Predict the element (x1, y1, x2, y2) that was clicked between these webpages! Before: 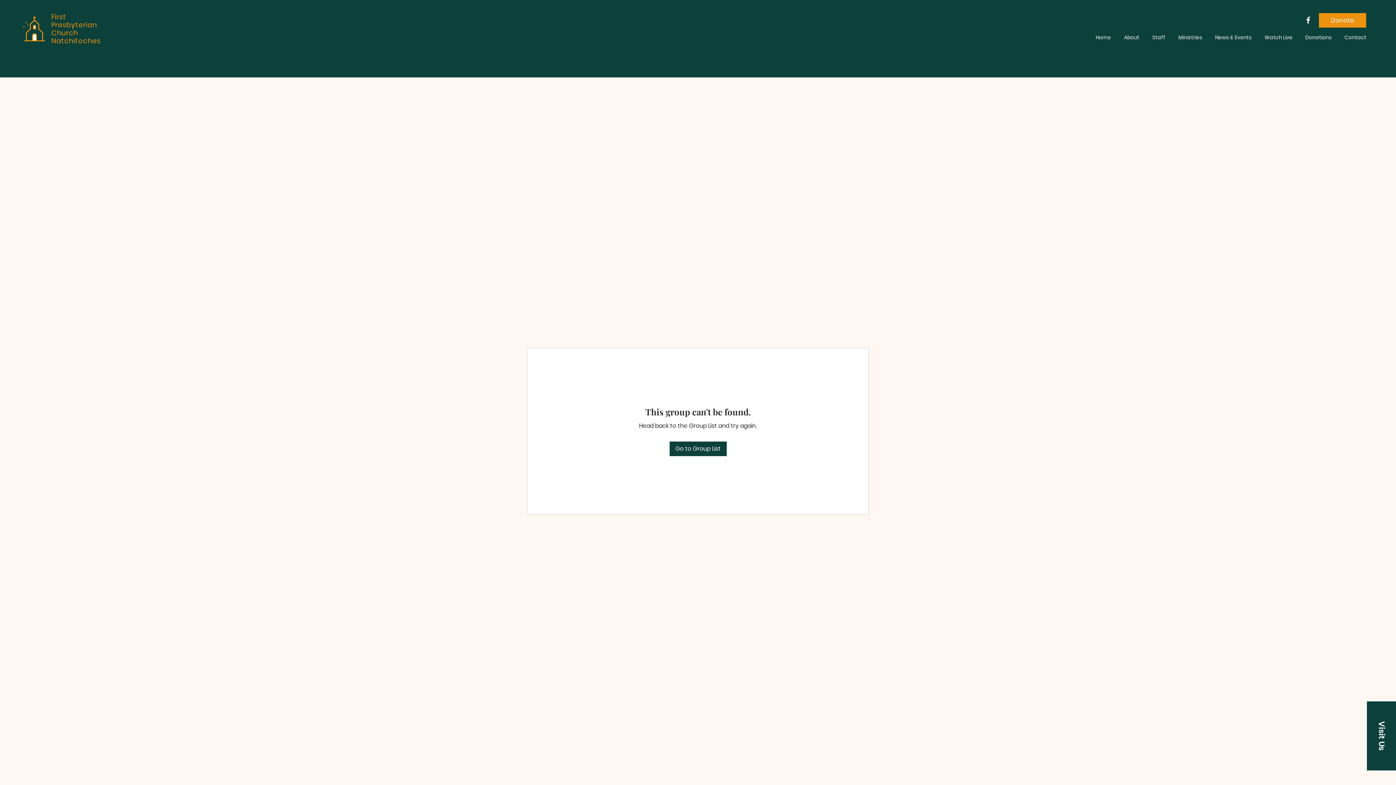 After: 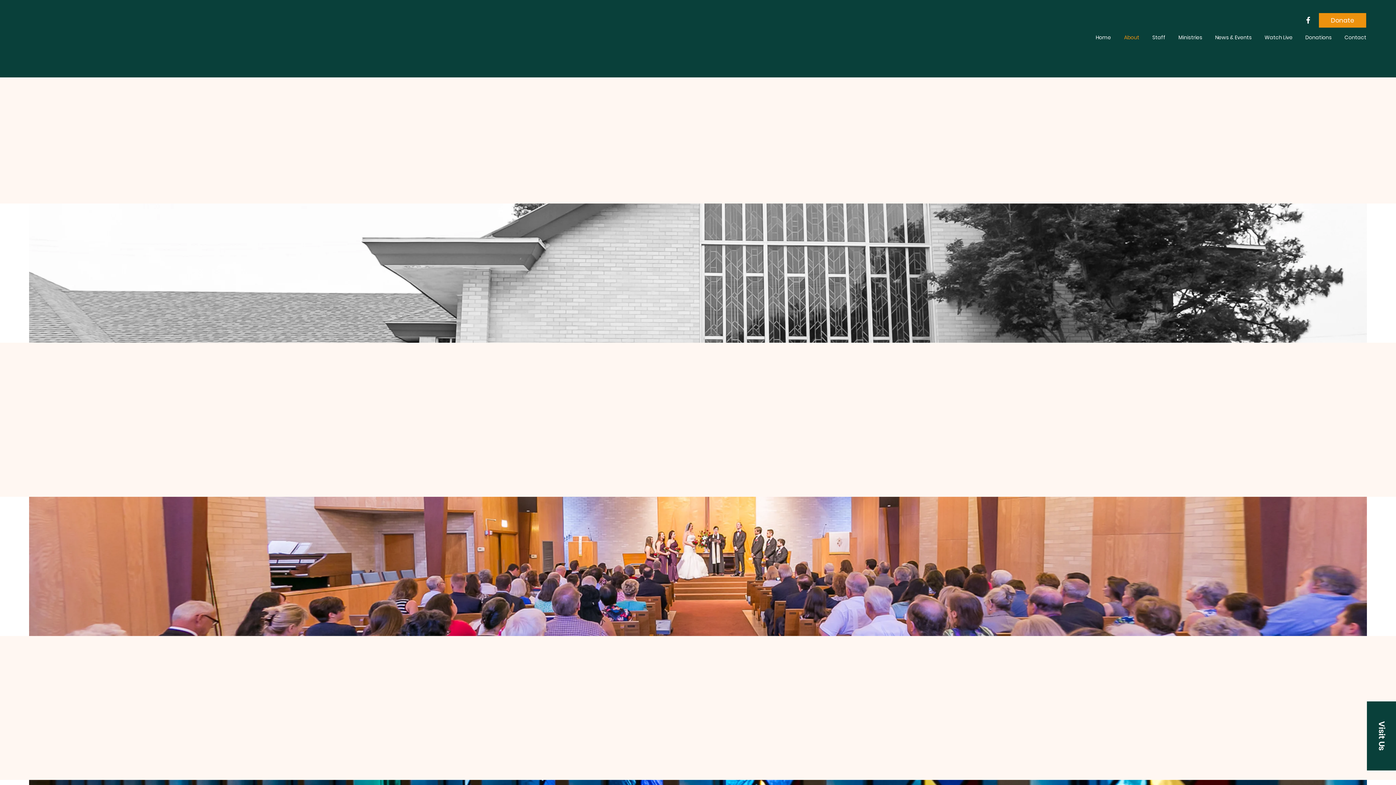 Action: label: About bbox: (1117, 33, 1146, 41)